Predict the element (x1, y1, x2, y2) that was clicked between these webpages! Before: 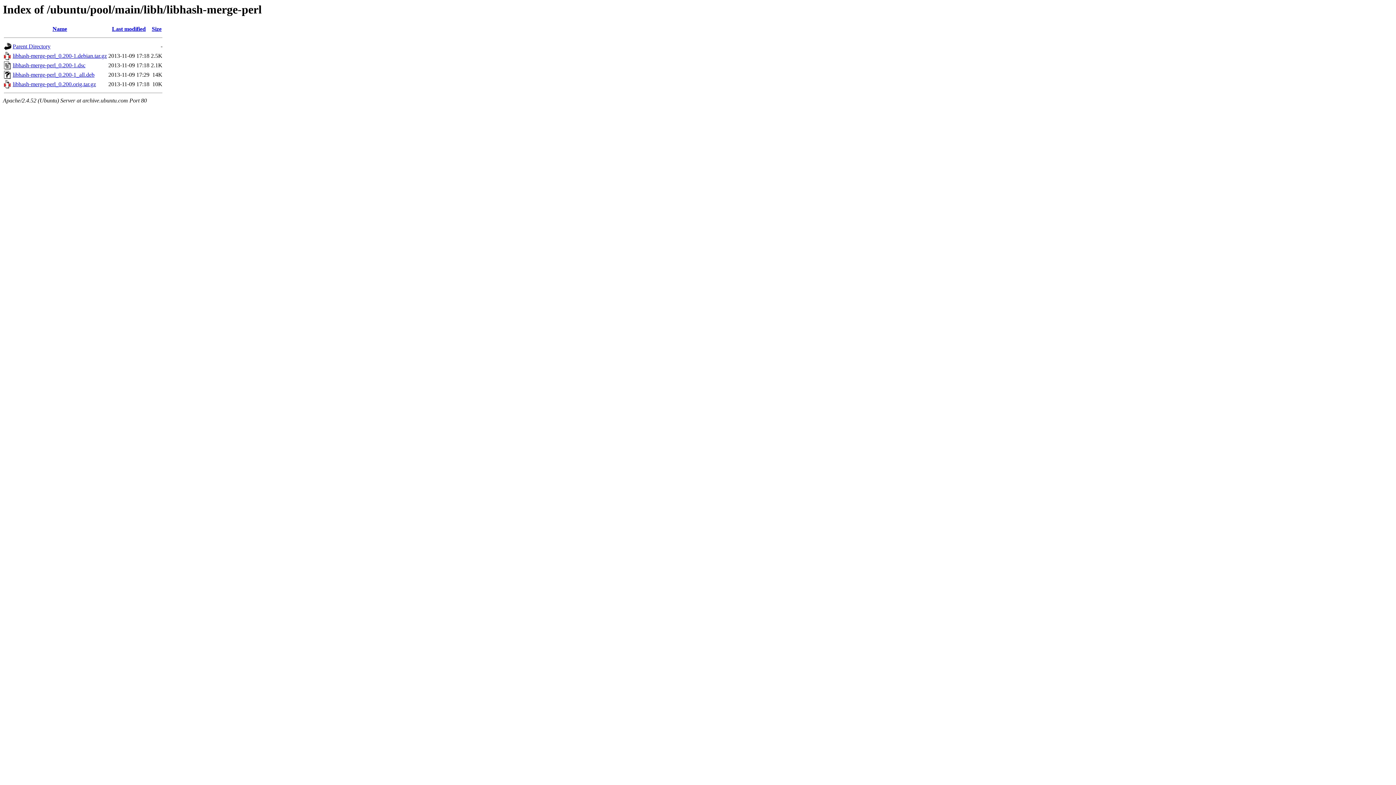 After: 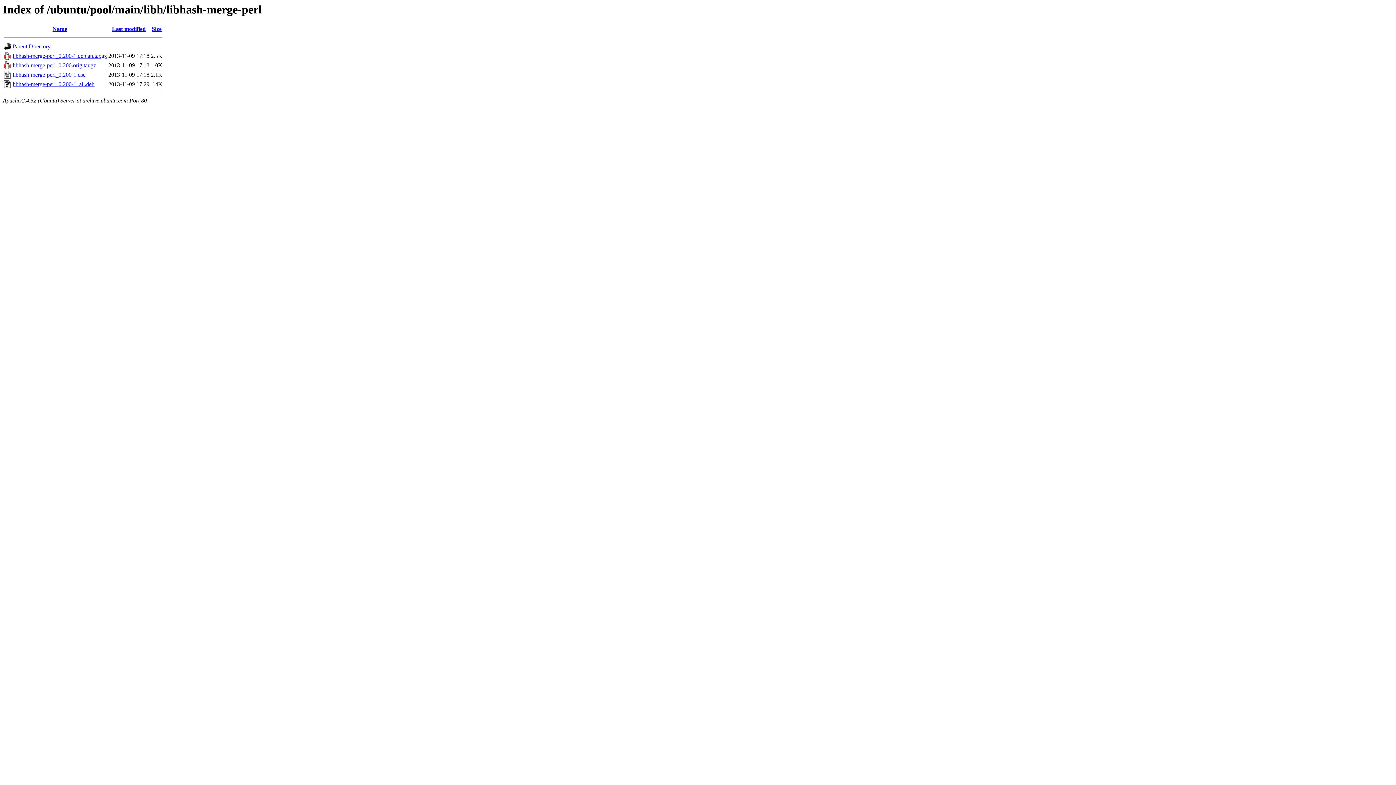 Action: label: Last modified bbox: (112, 25, 145, 32)